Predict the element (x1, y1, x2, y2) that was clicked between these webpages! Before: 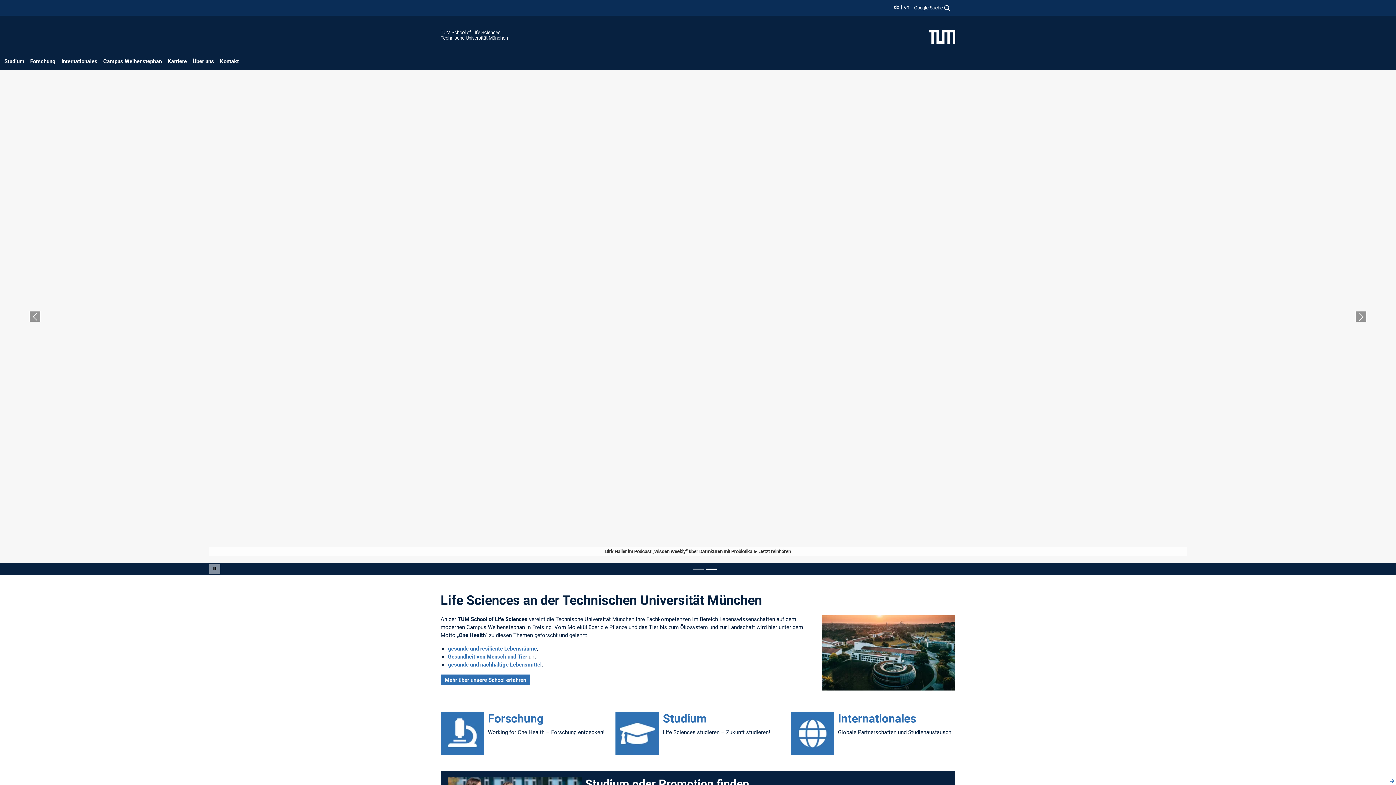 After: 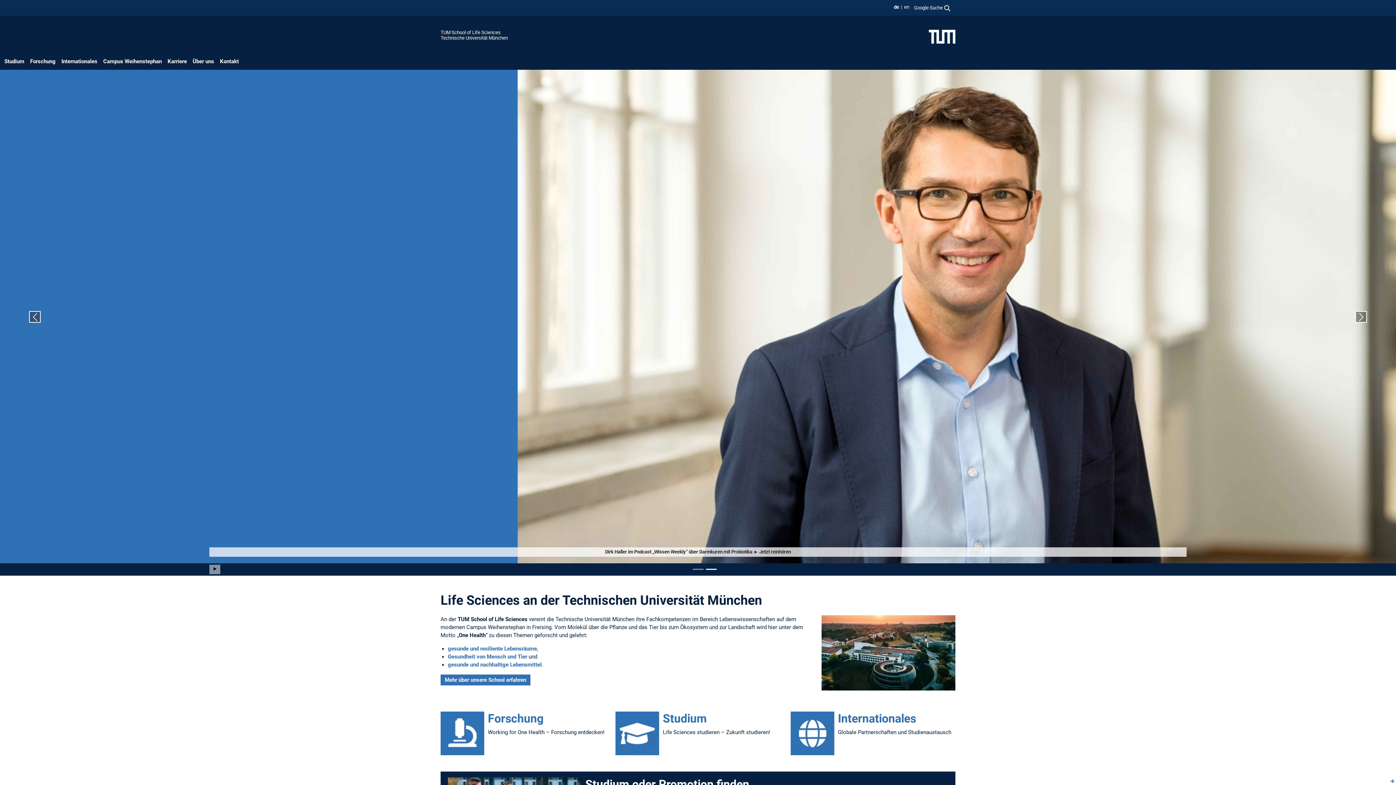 Action: bbox: (209, 564, 220, 574) label: Carousel pausieren